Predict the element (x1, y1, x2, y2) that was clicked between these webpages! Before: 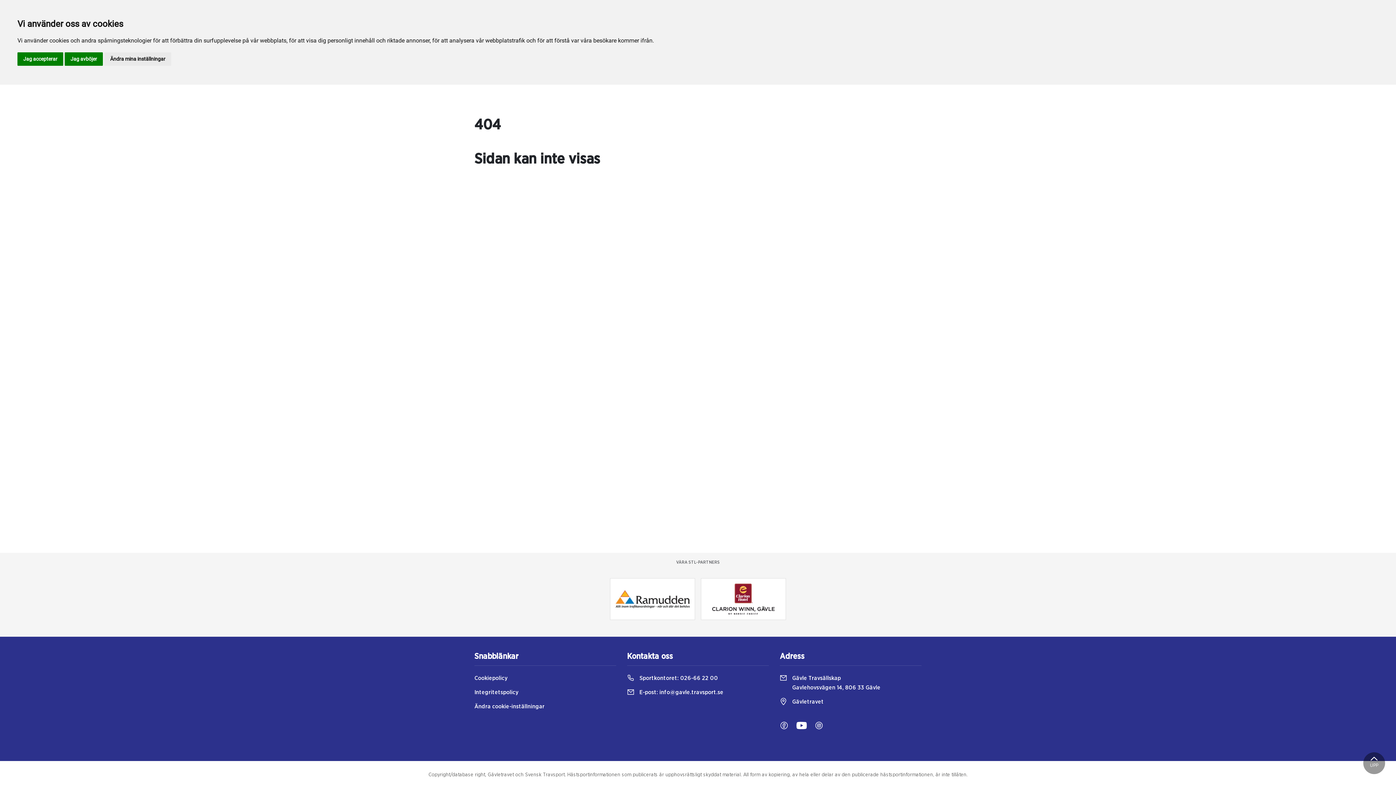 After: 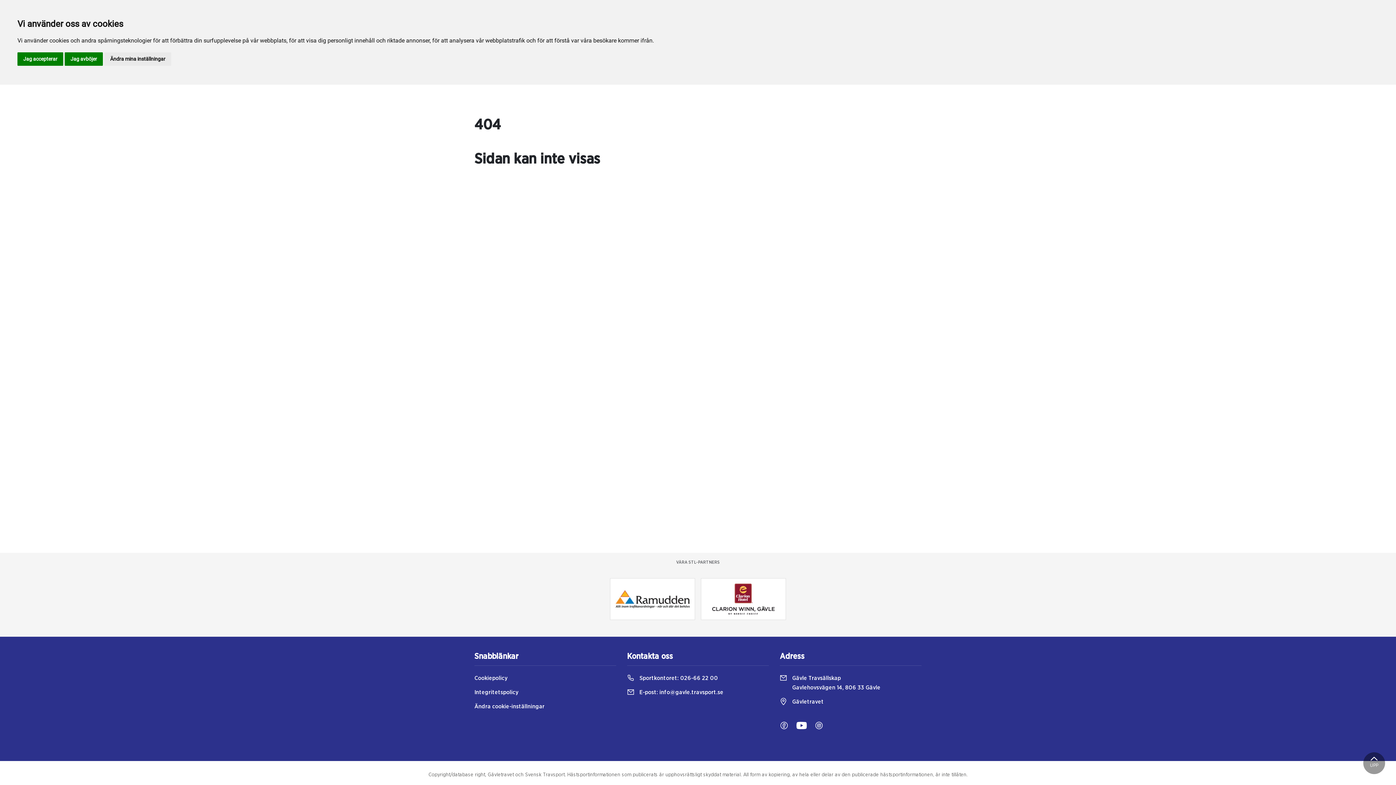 Action: bbox: (780, 722, 788, 731)